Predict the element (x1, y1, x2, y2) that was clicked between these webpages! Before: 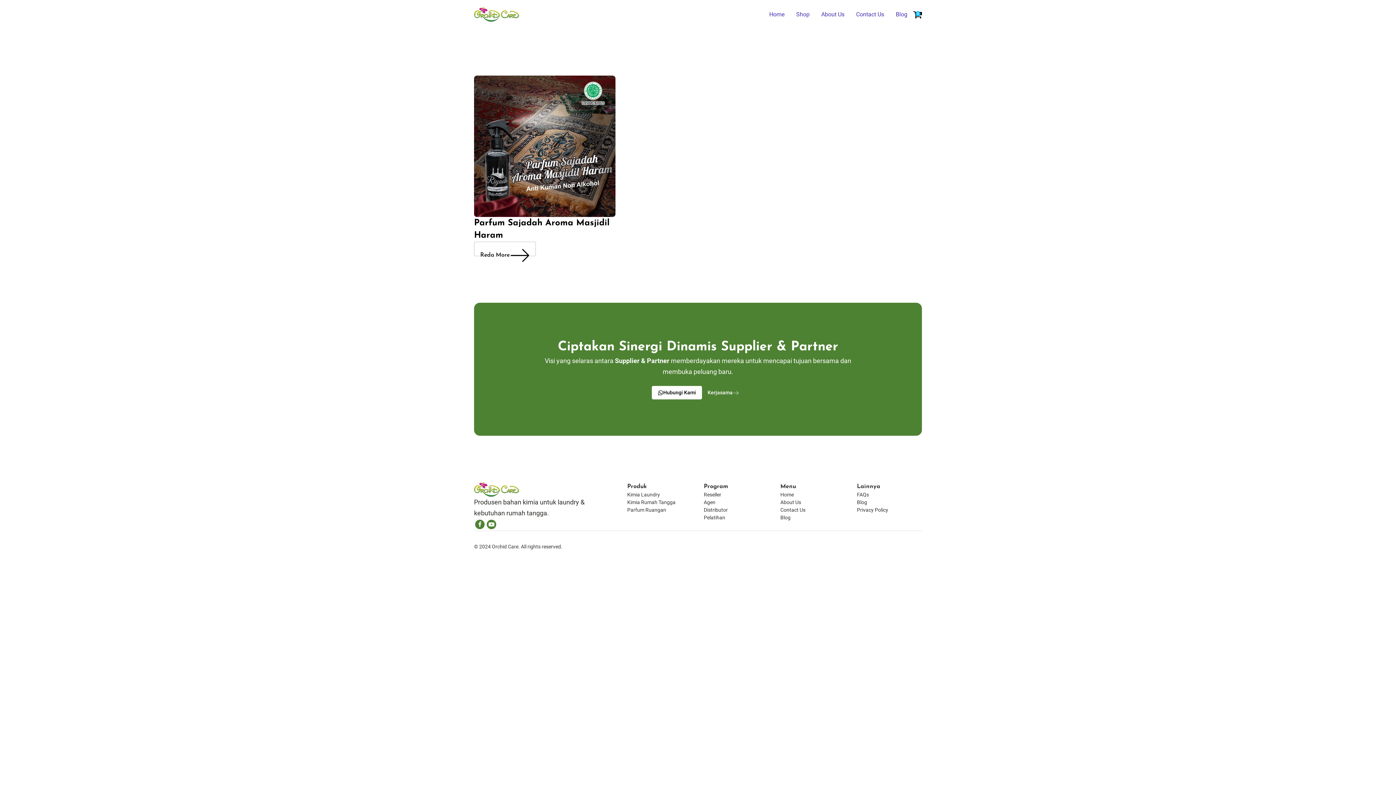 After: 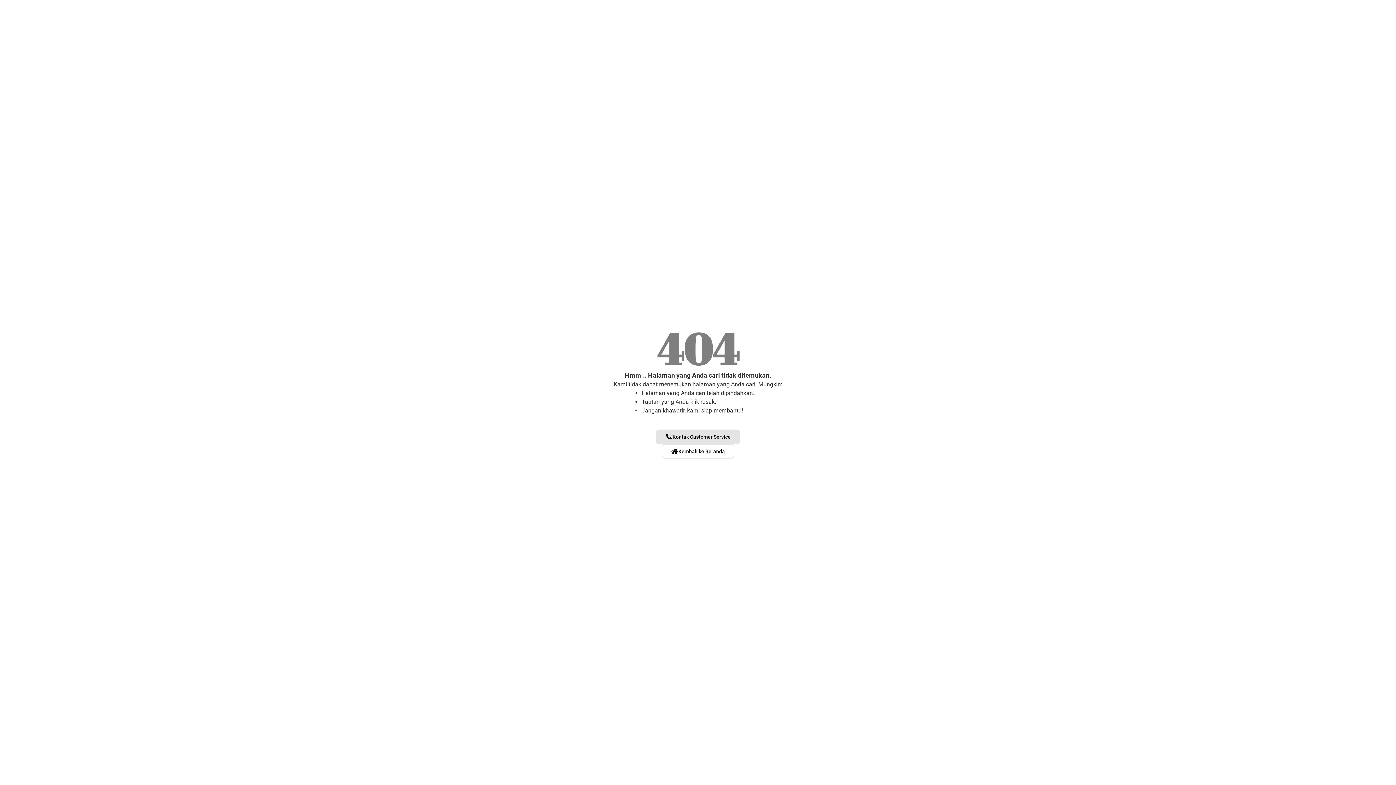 Action: label: Privacy Policy bbox: (857, 506, 888, 514)